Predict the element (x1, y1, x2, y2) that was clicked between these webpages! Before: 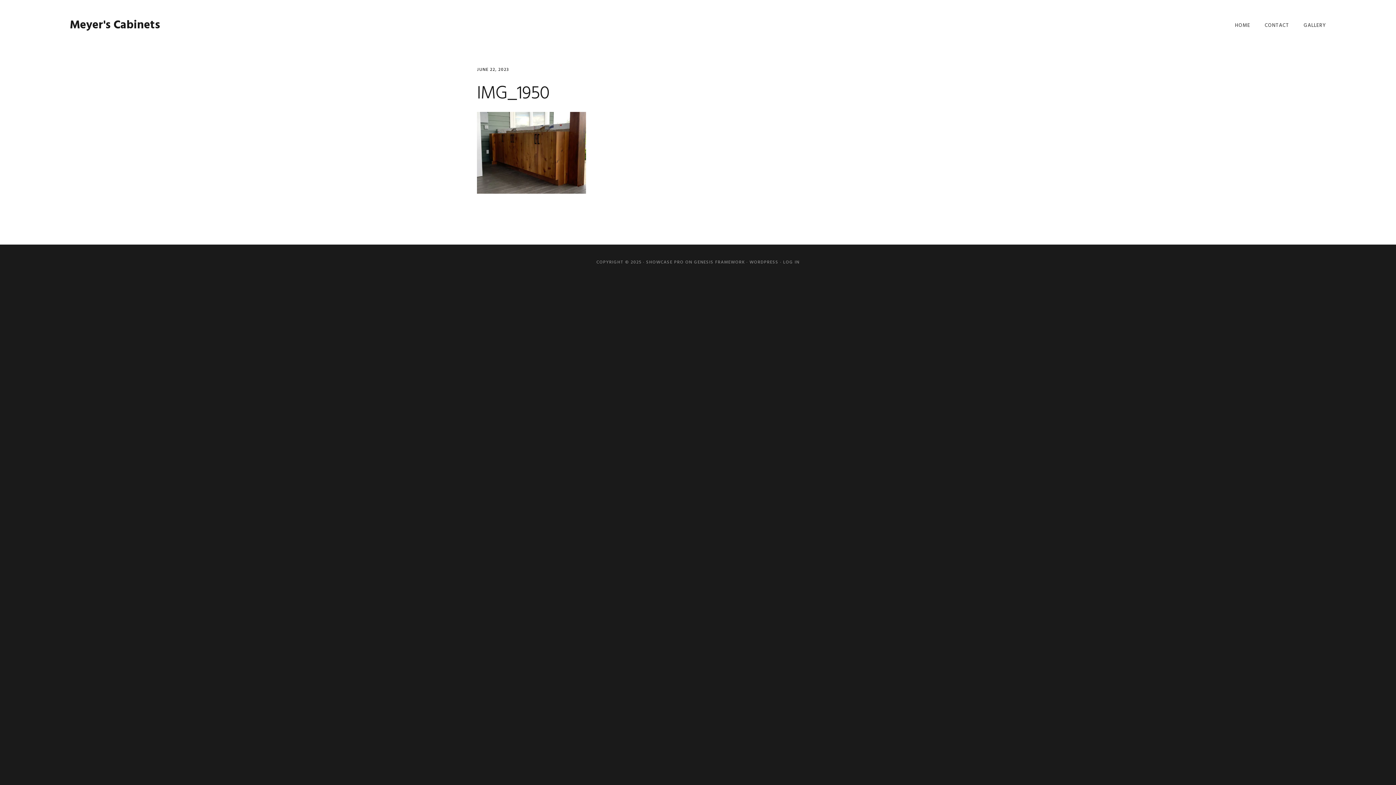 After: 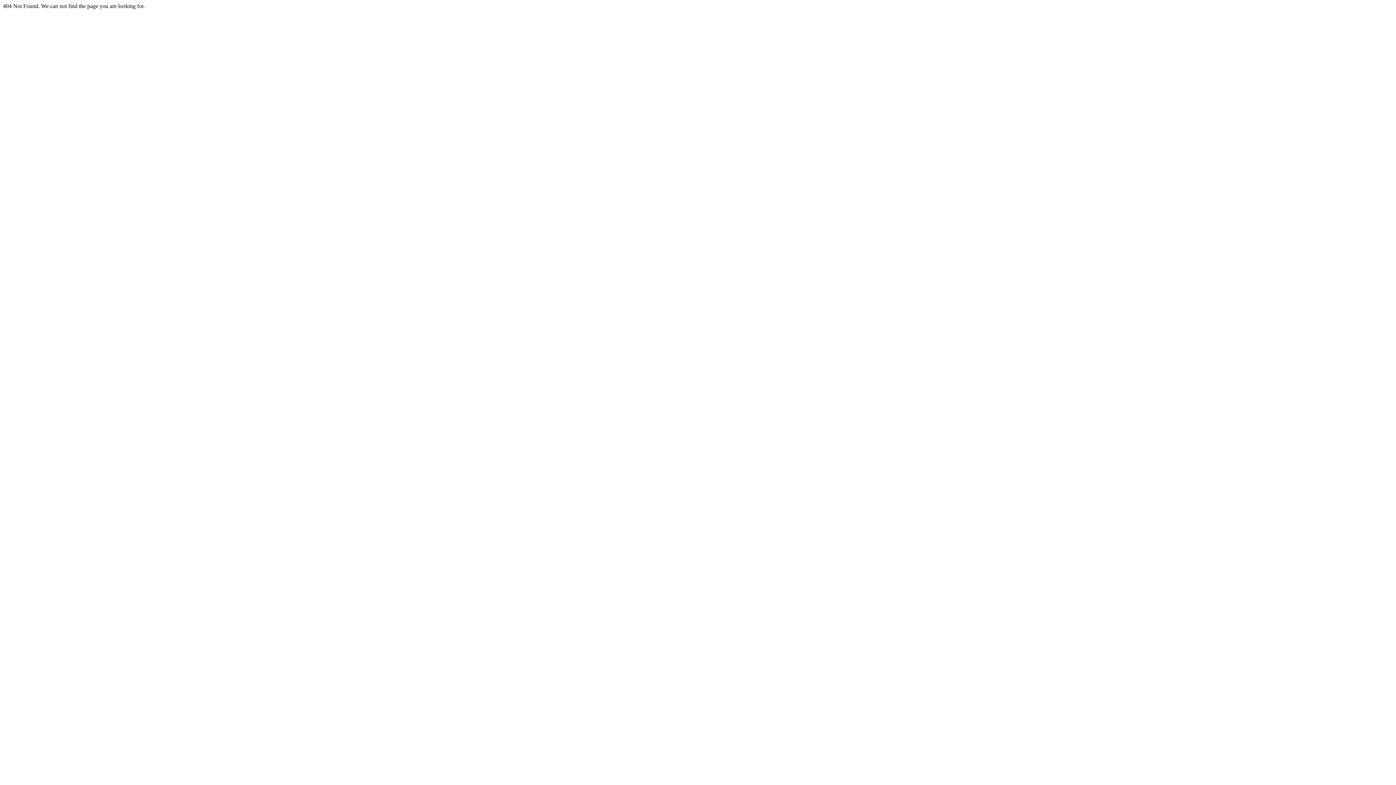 Action: bbox: (646, 258, 683, 266) label: SHOWCASE PRO